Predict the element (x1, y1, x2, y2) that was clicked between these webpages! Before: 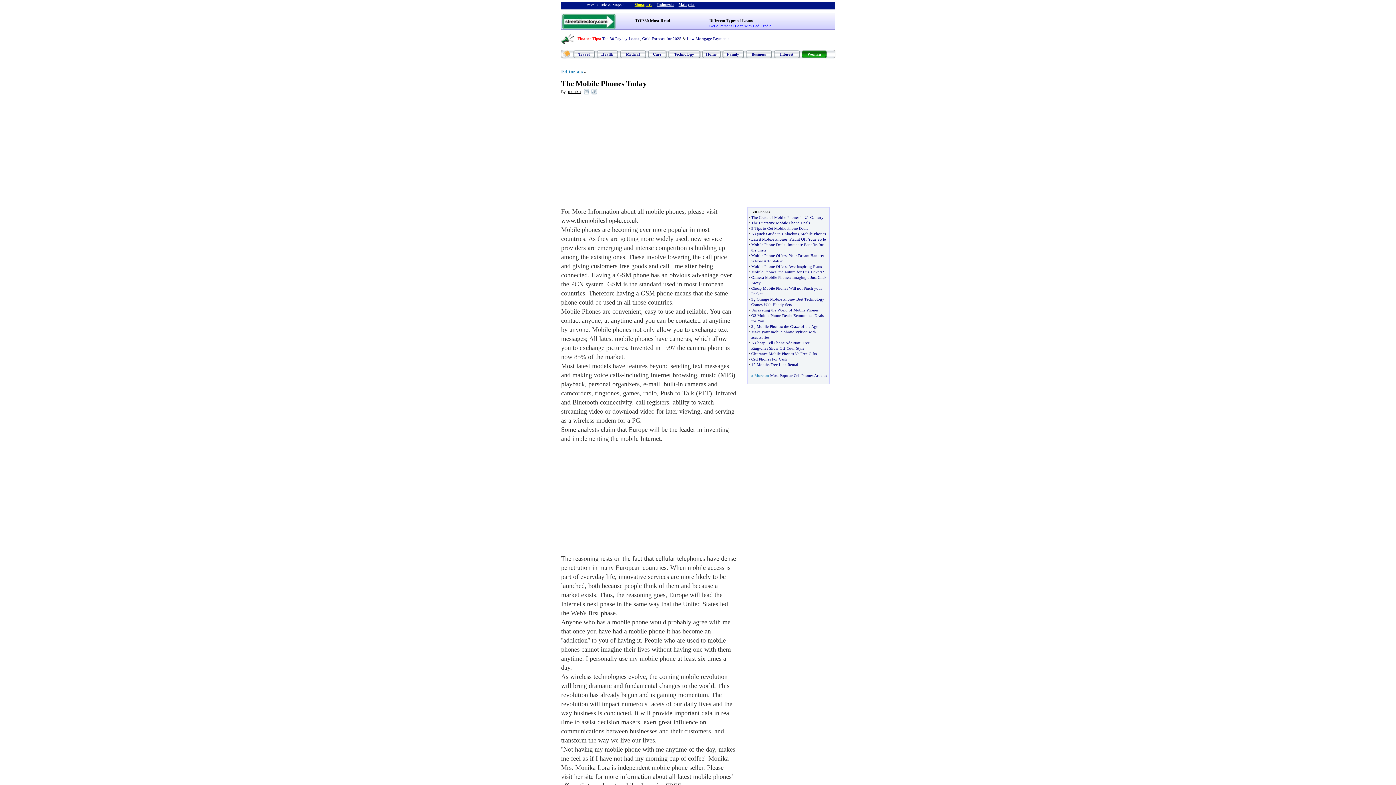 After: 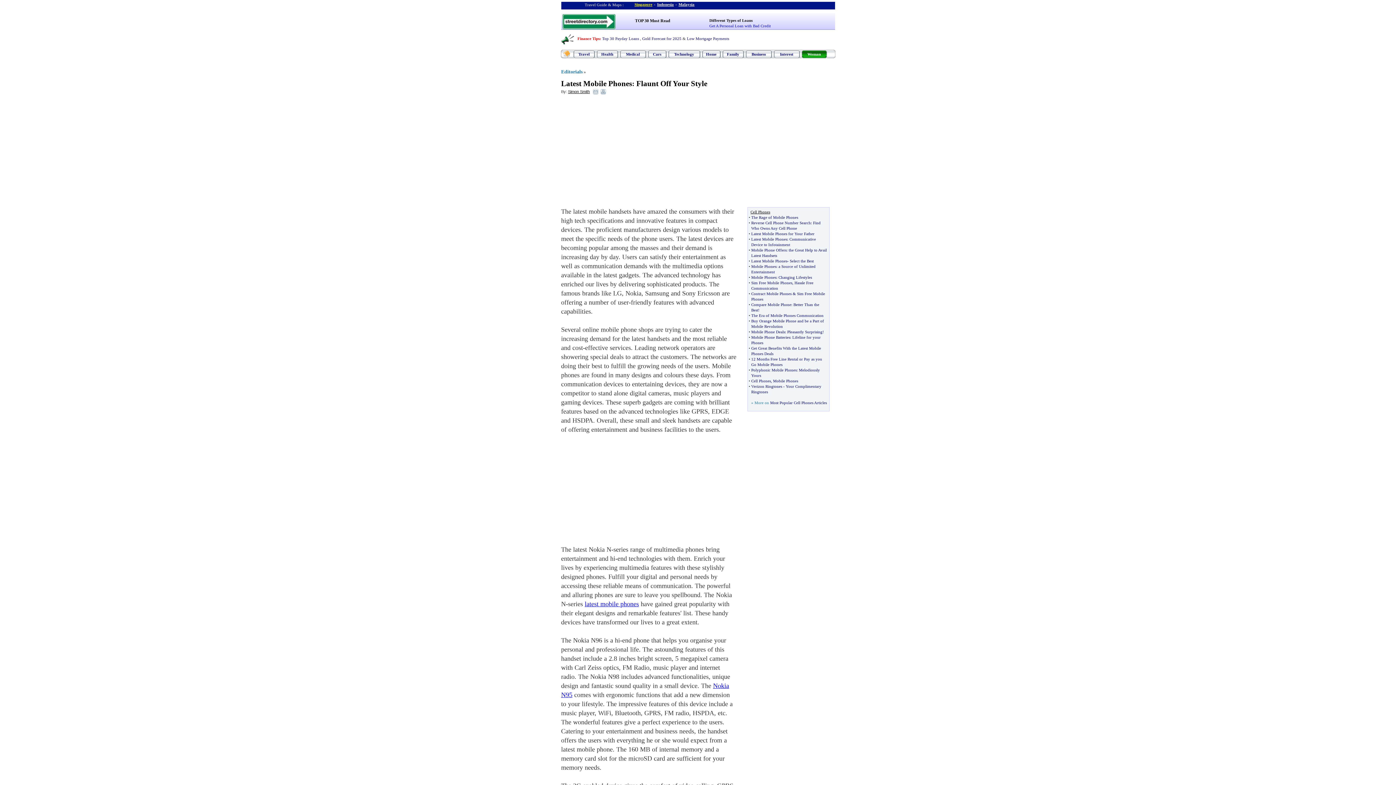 Action: label: Flaunt Off Your Style bbox: (789, 237, 826, 241)